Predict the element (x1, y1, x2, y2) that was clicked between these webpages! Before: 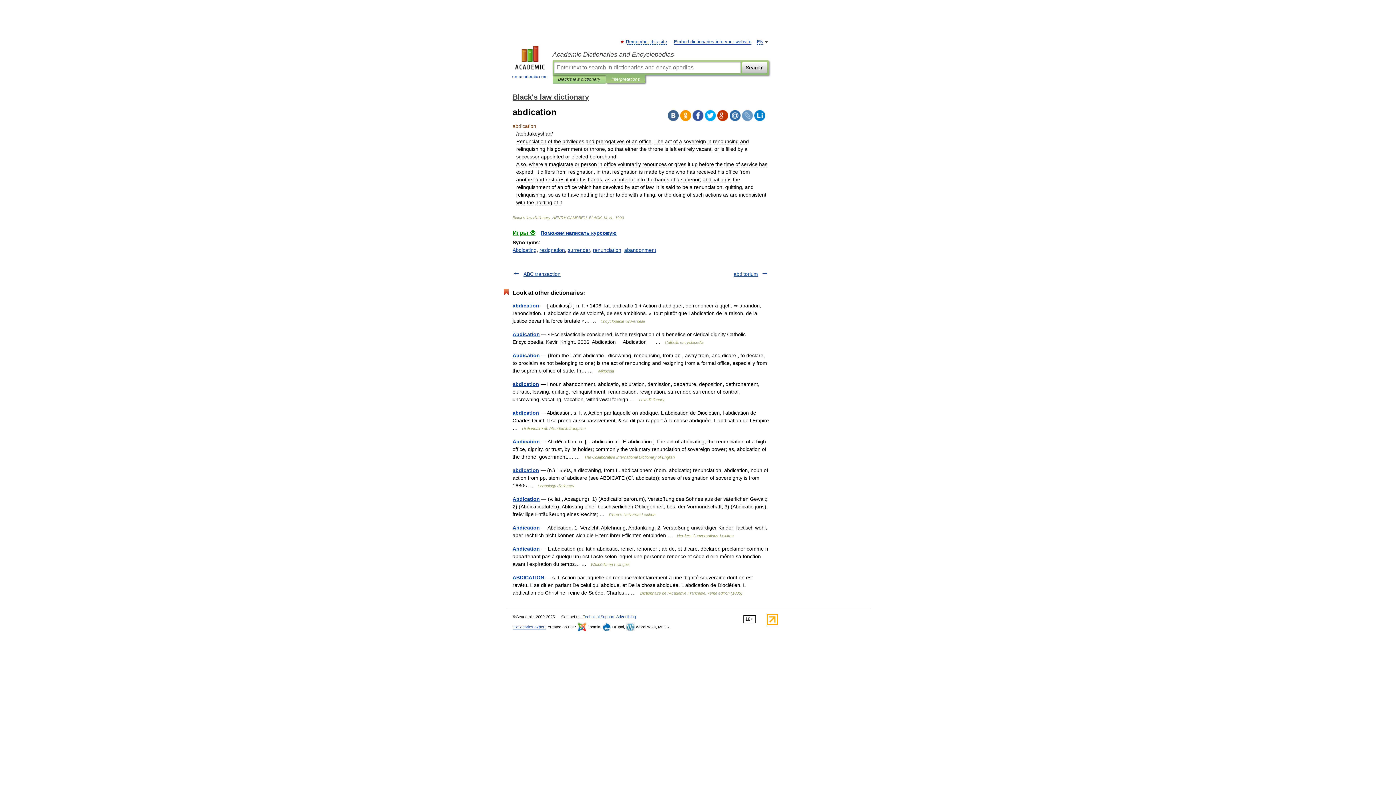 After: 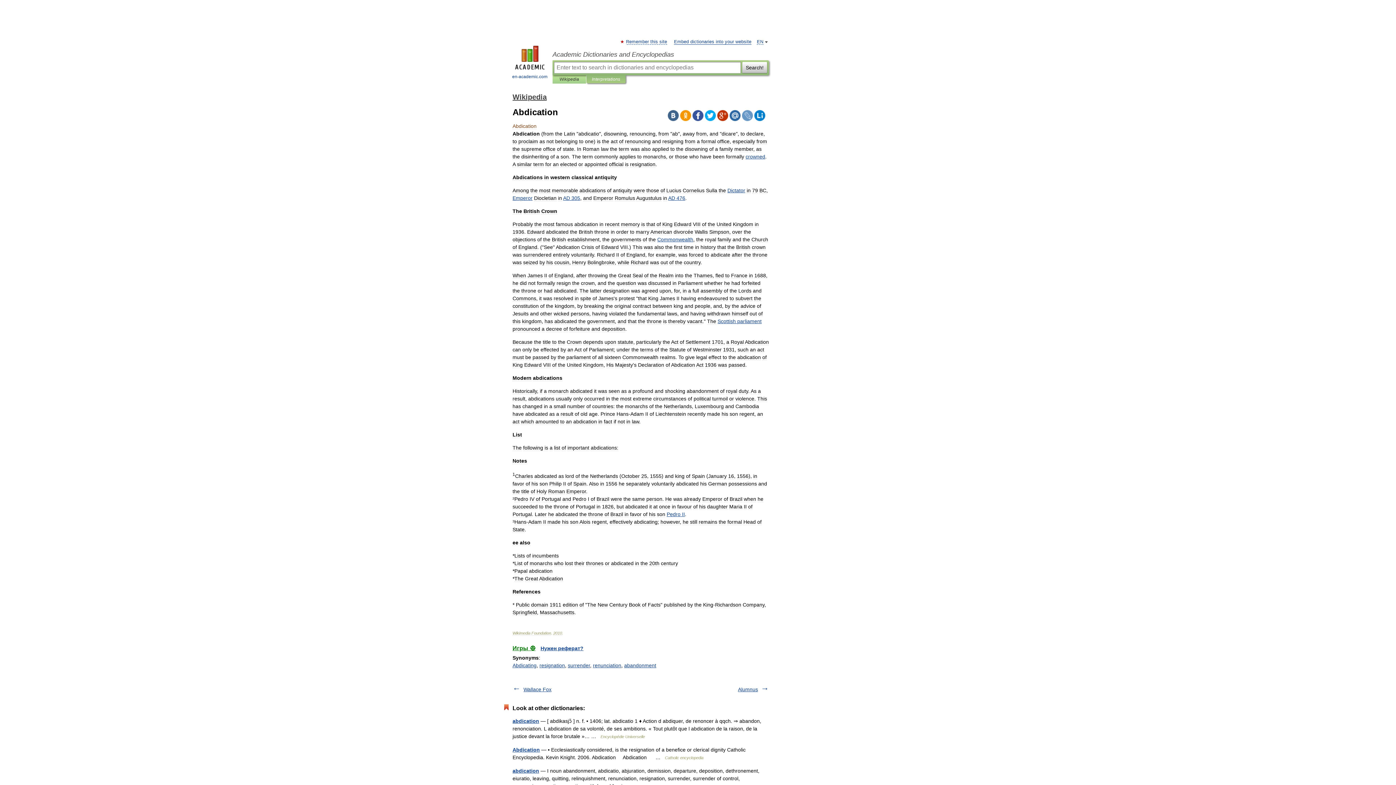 Action: bbox: (512, 352, 540, 358) label: Abdication